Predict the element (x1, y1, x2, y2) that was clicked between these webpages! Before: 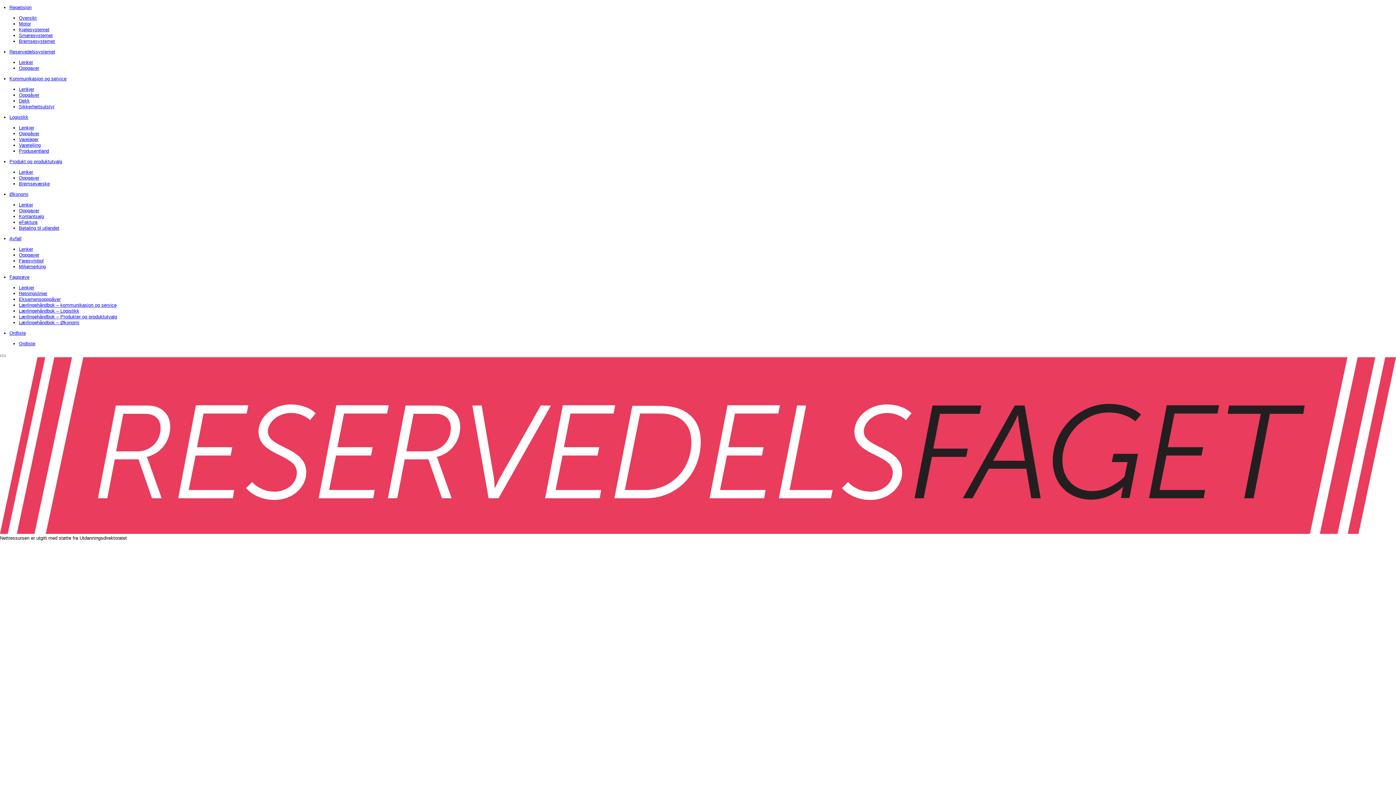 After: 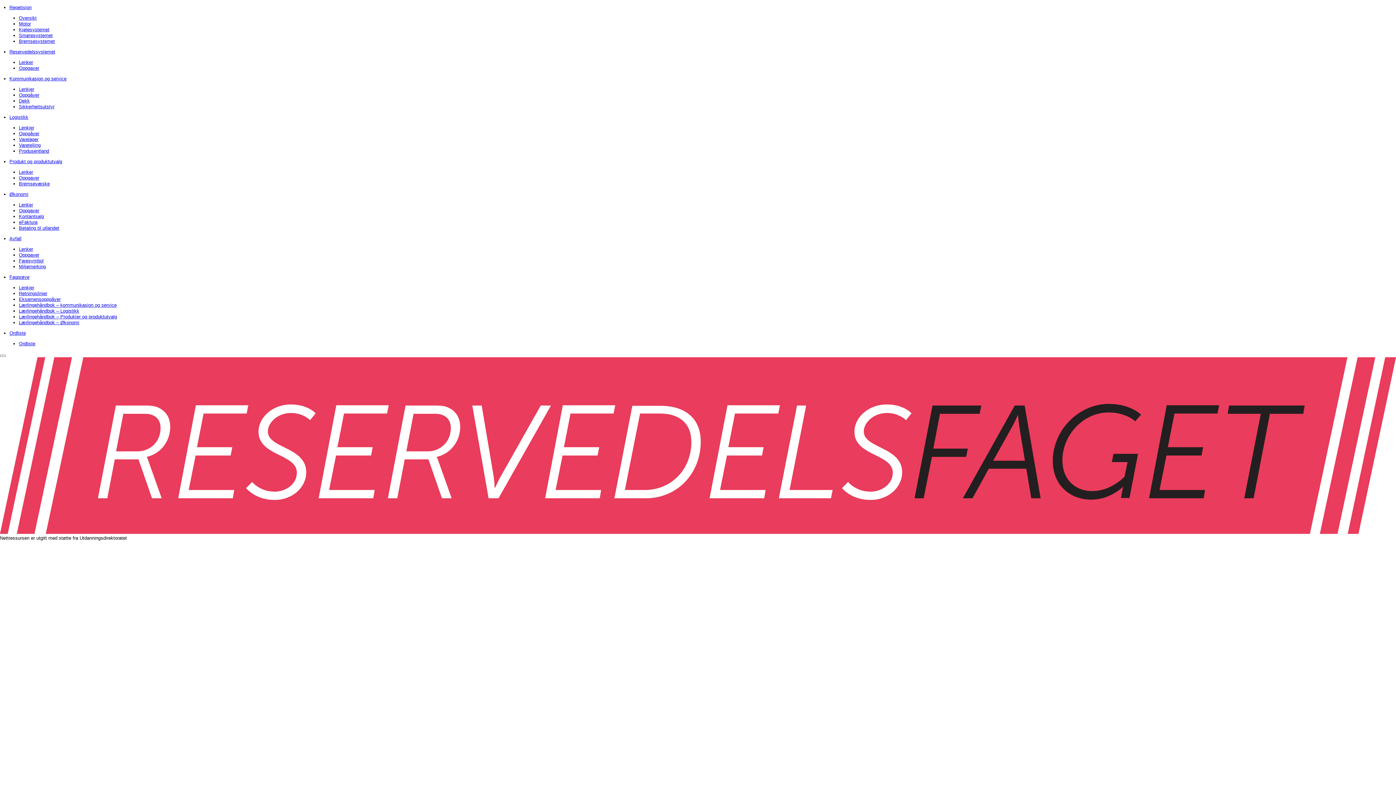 Action: label: Sikkerheitsutstyr bbox: (18, 104, 54, 109)